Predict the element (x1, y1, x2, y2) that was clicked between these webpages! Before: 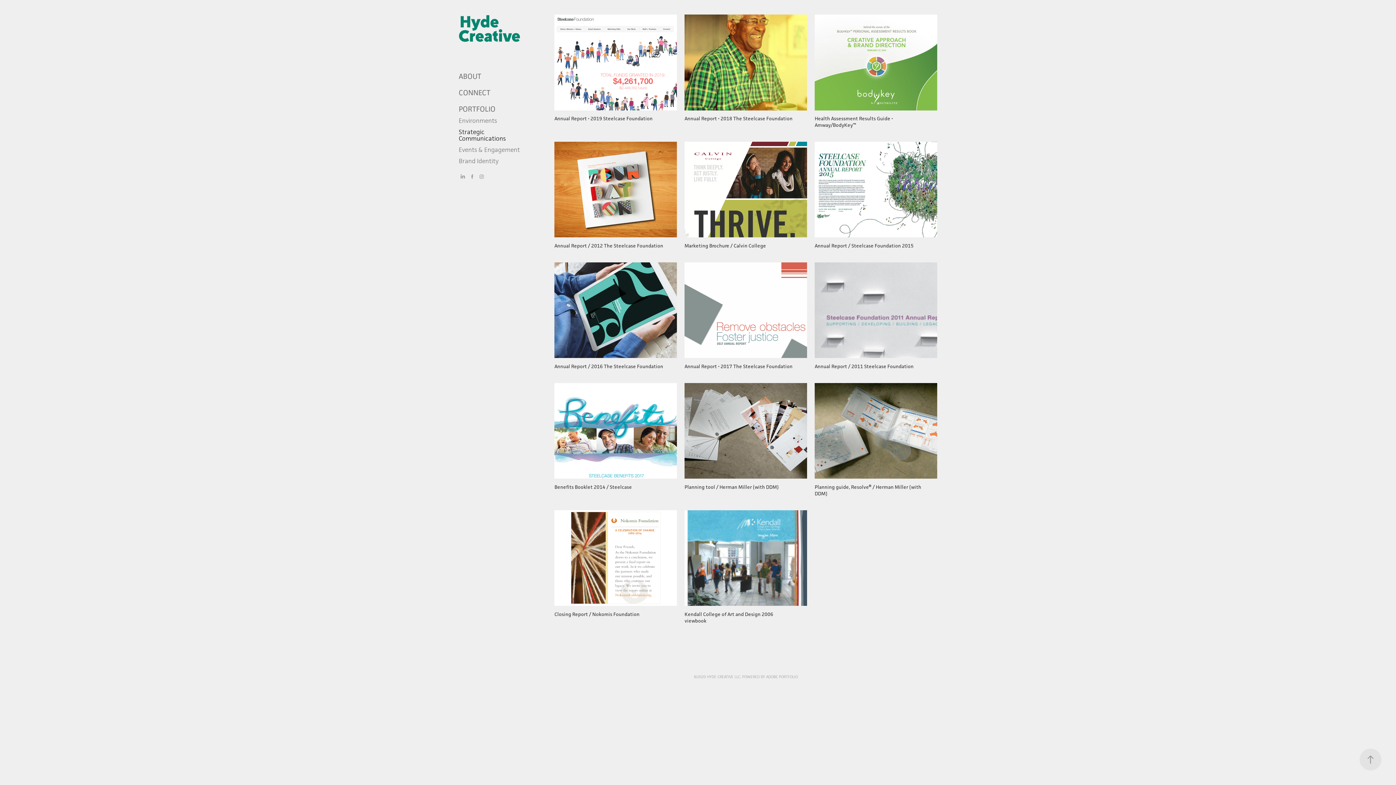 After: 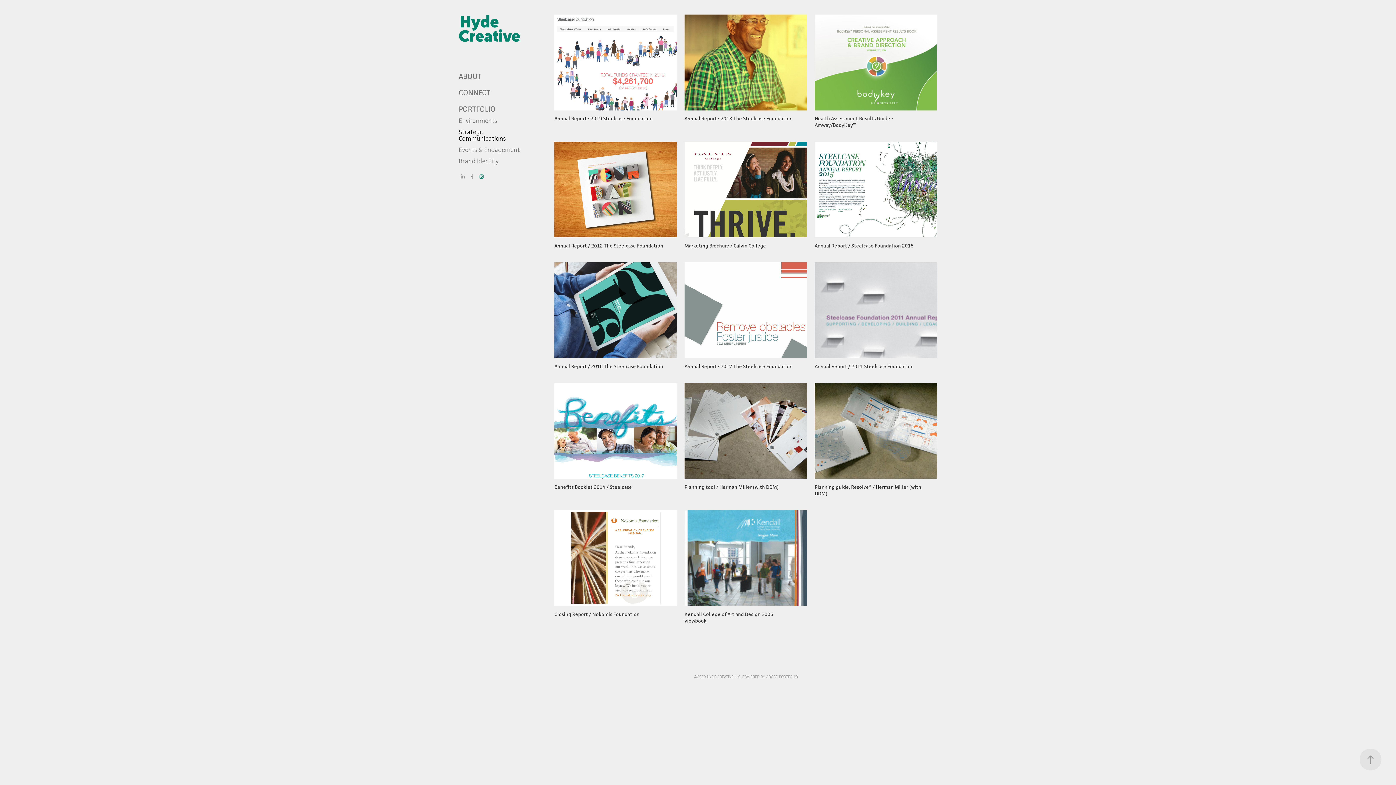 Action: bbox: (477, 172, 485, 180)